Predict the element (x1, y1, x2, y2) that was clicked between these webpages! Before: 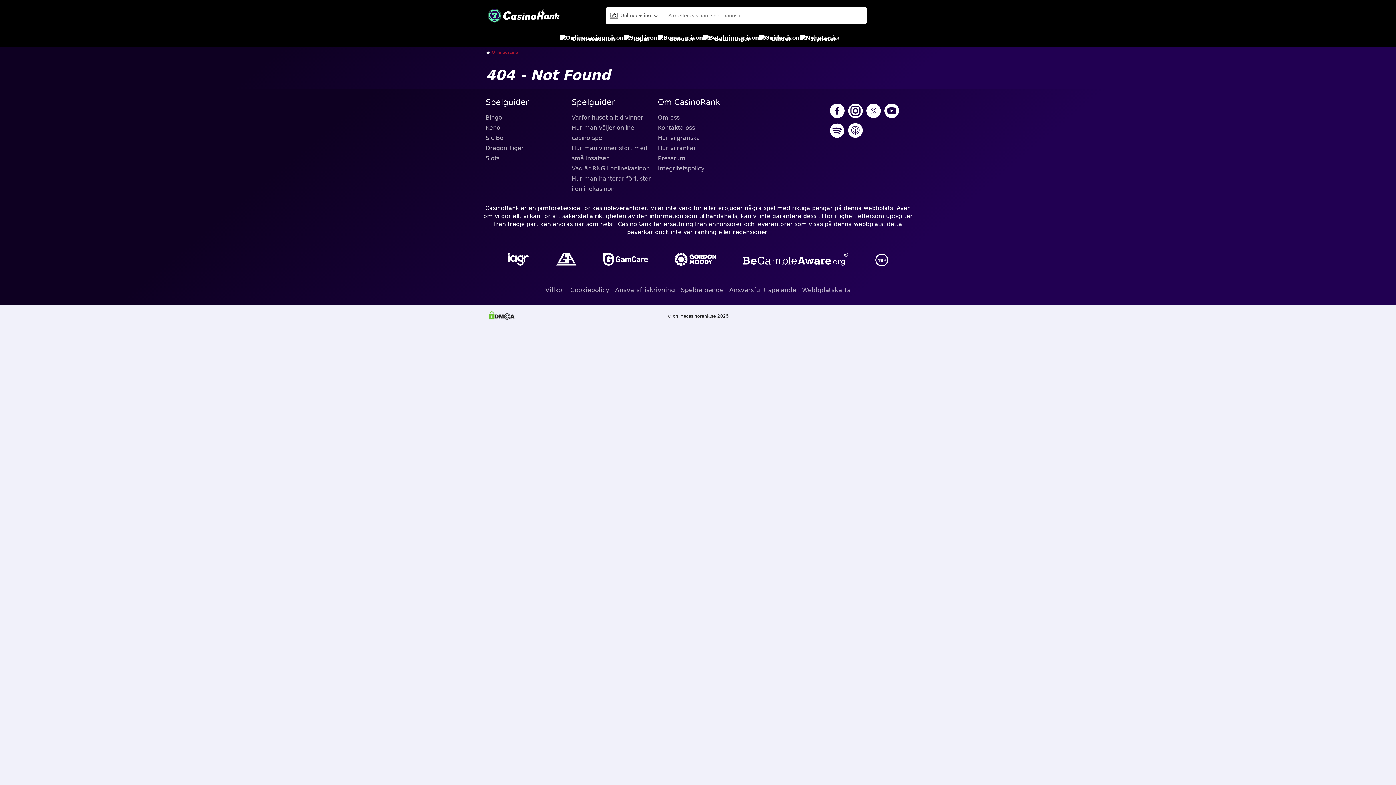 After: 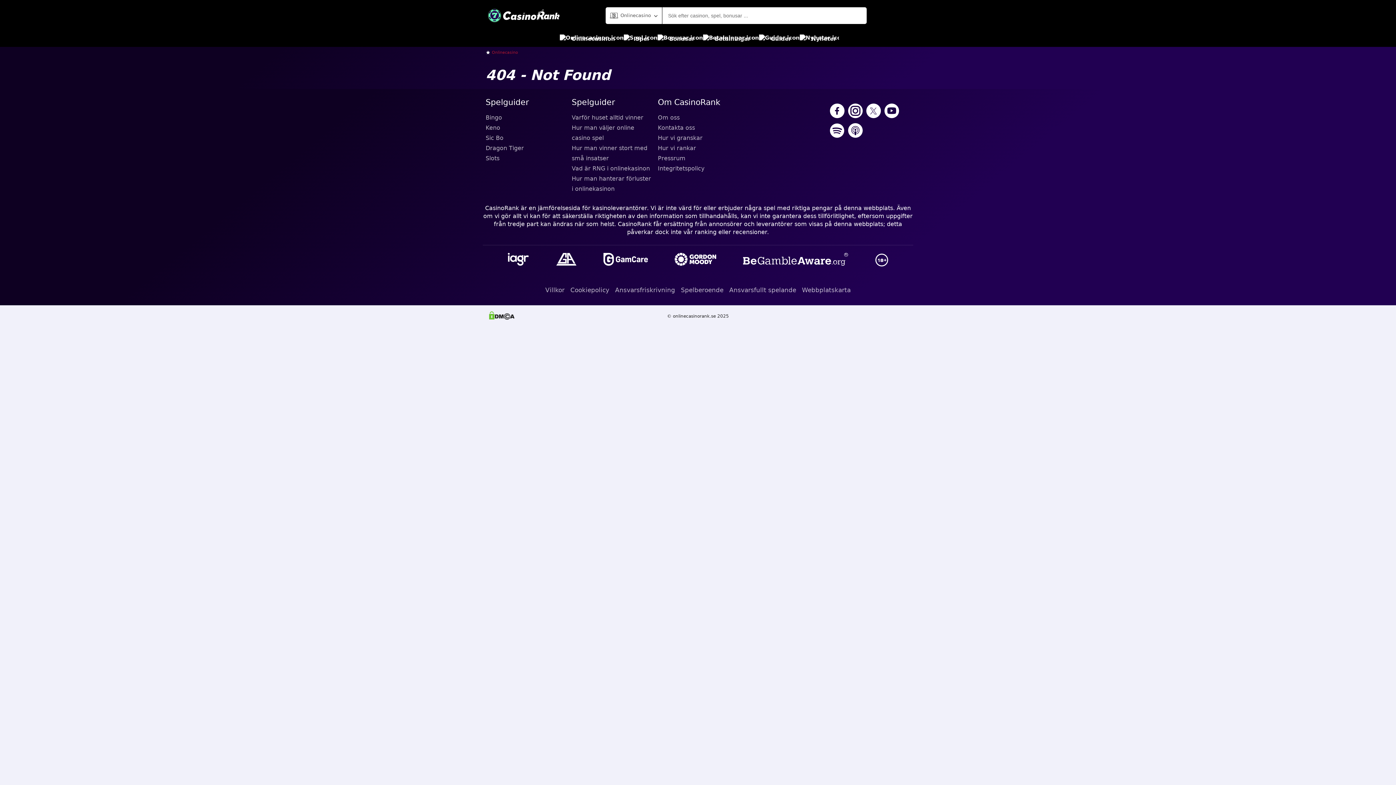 Action: bbox: (830, 123, 844, 139)